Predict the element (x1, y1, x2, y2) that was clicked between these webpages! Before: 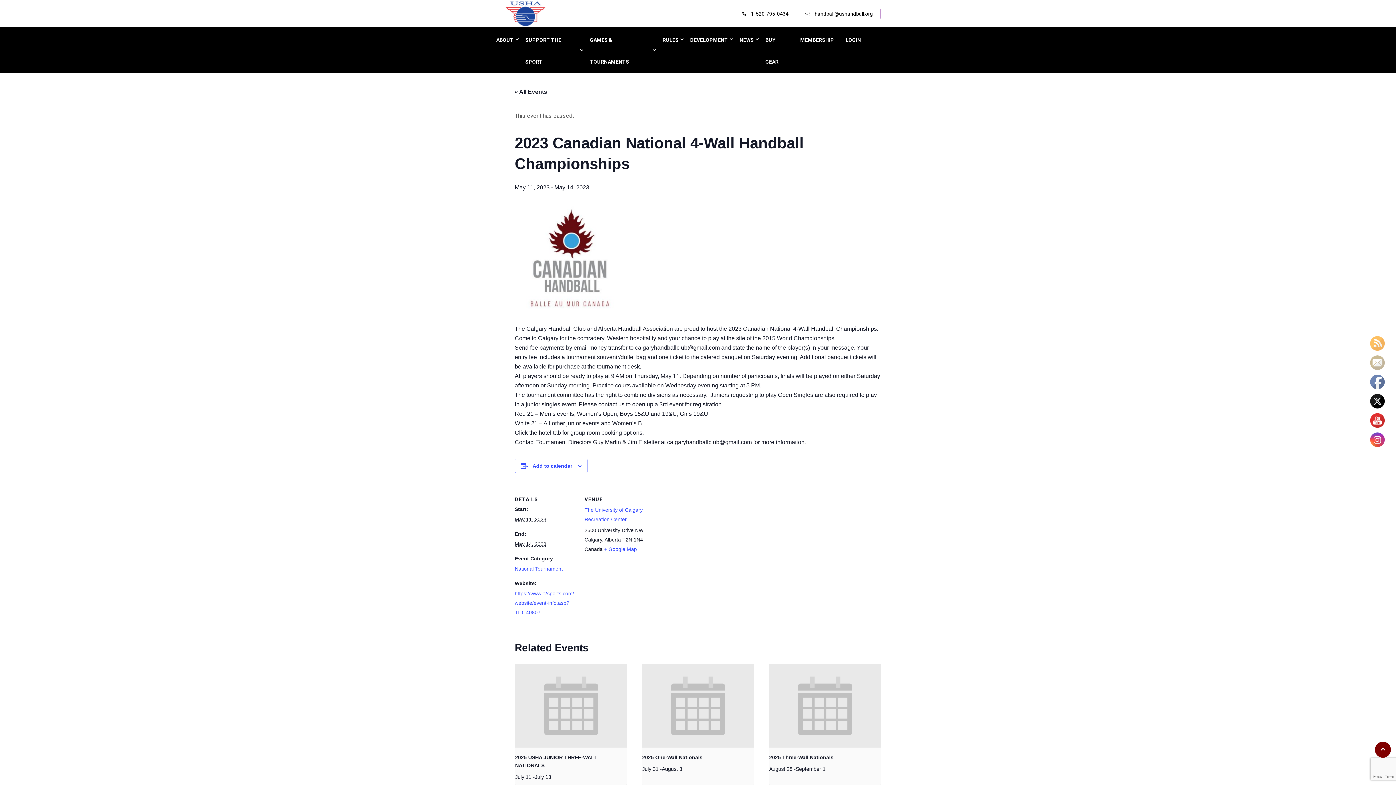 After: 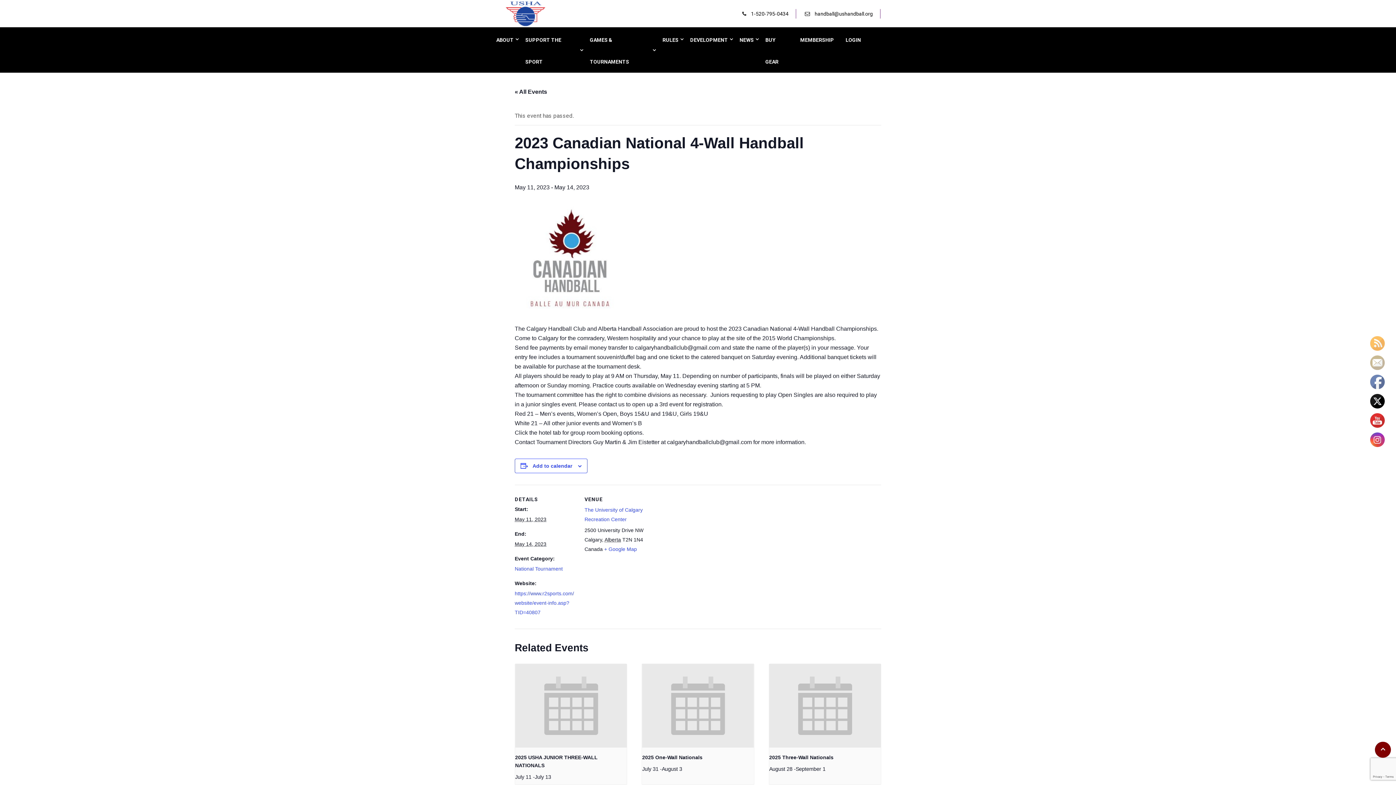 Action: label: DEVELOPMENT bbox: (688, 29, 729, 50)